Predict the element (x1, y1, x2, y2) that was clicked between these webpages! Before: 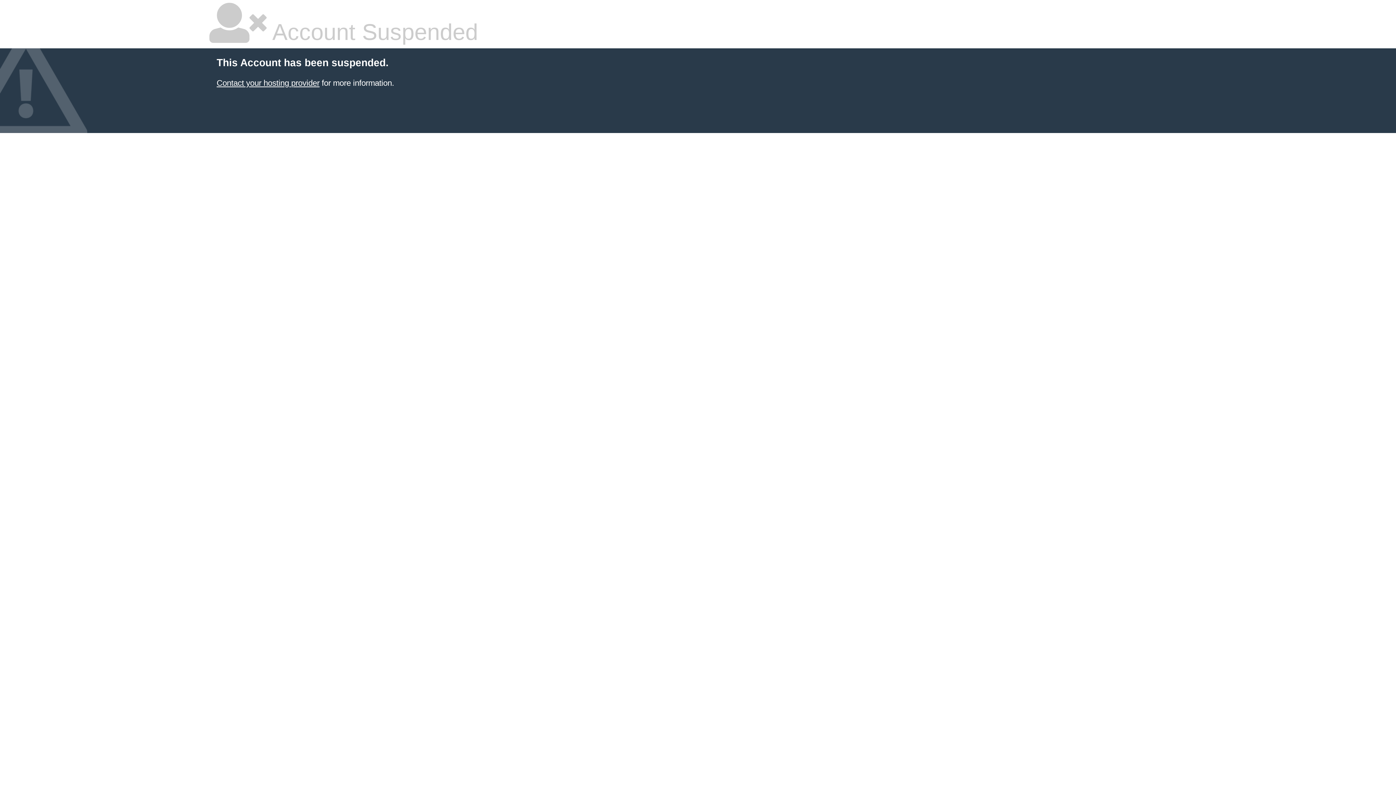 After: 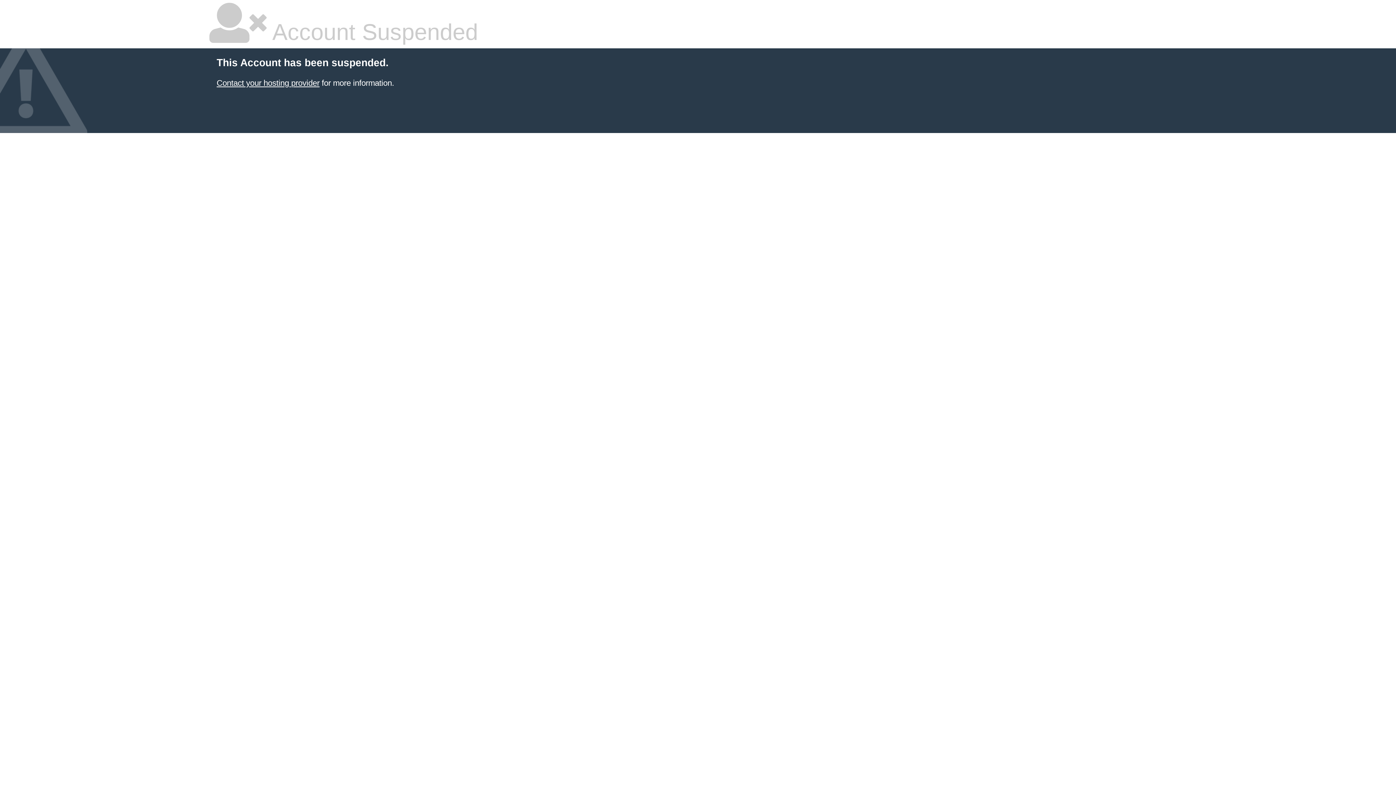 Action: label: Contact your hosting provider bbox: (216, 78, 319, 87)